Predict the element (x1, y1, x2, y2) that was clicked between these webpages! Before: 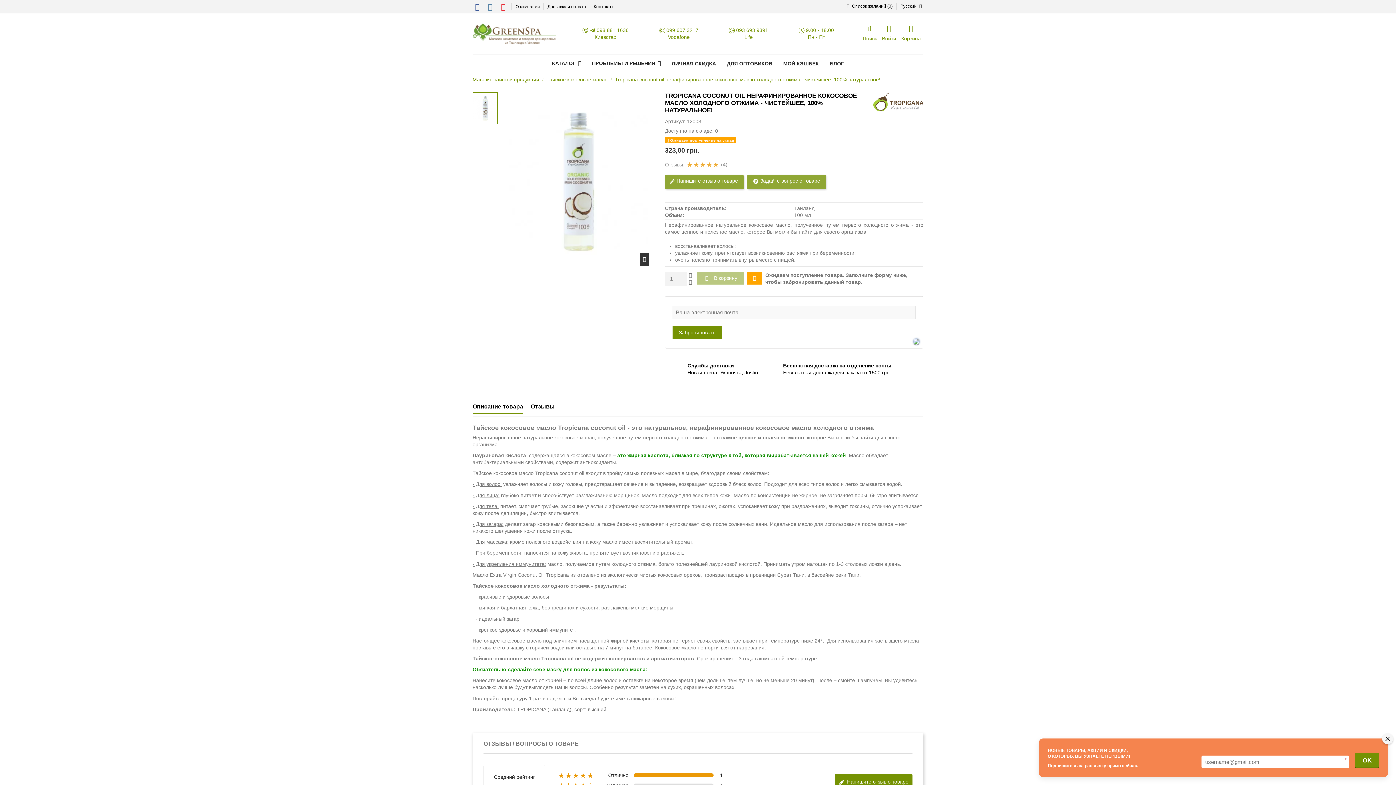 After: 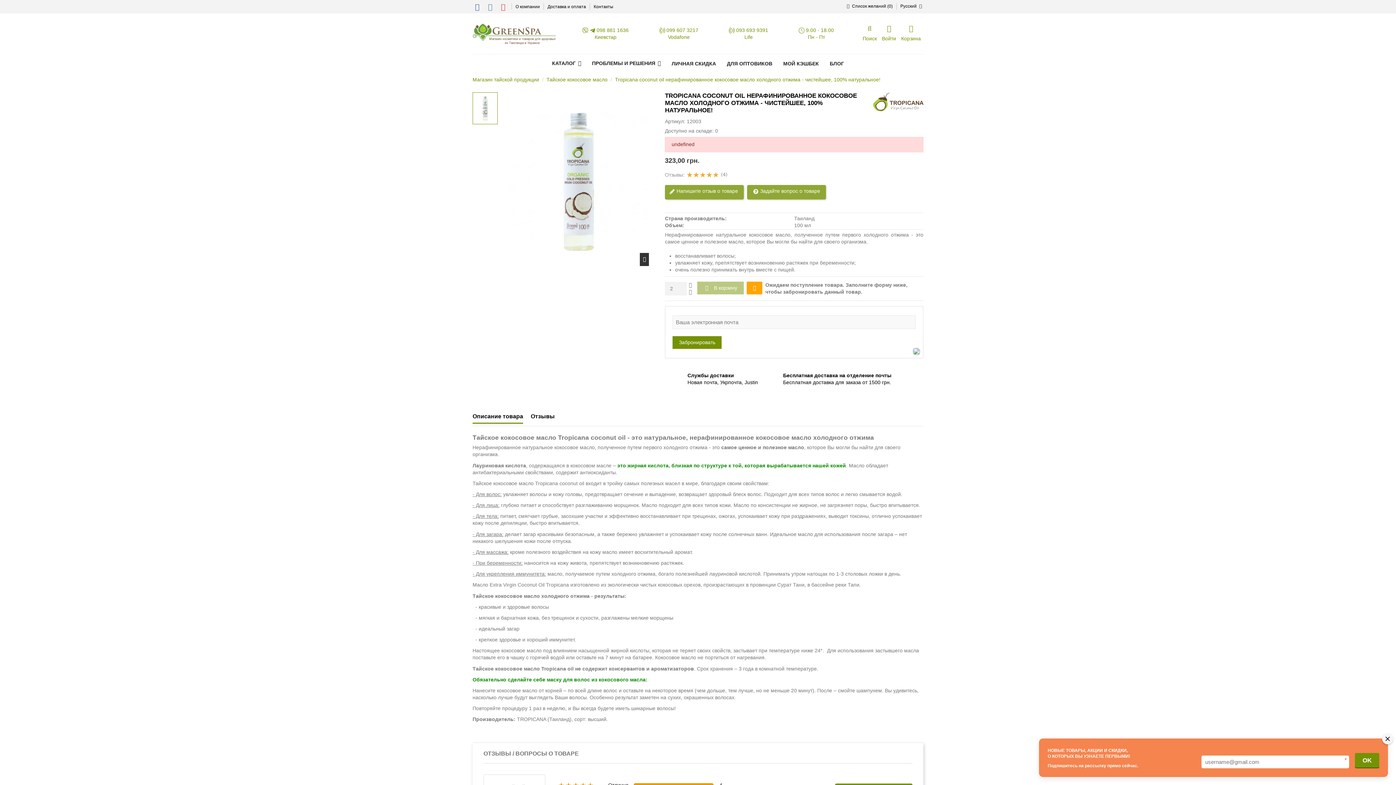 Action: bbox: (686, 271, 694, 278)